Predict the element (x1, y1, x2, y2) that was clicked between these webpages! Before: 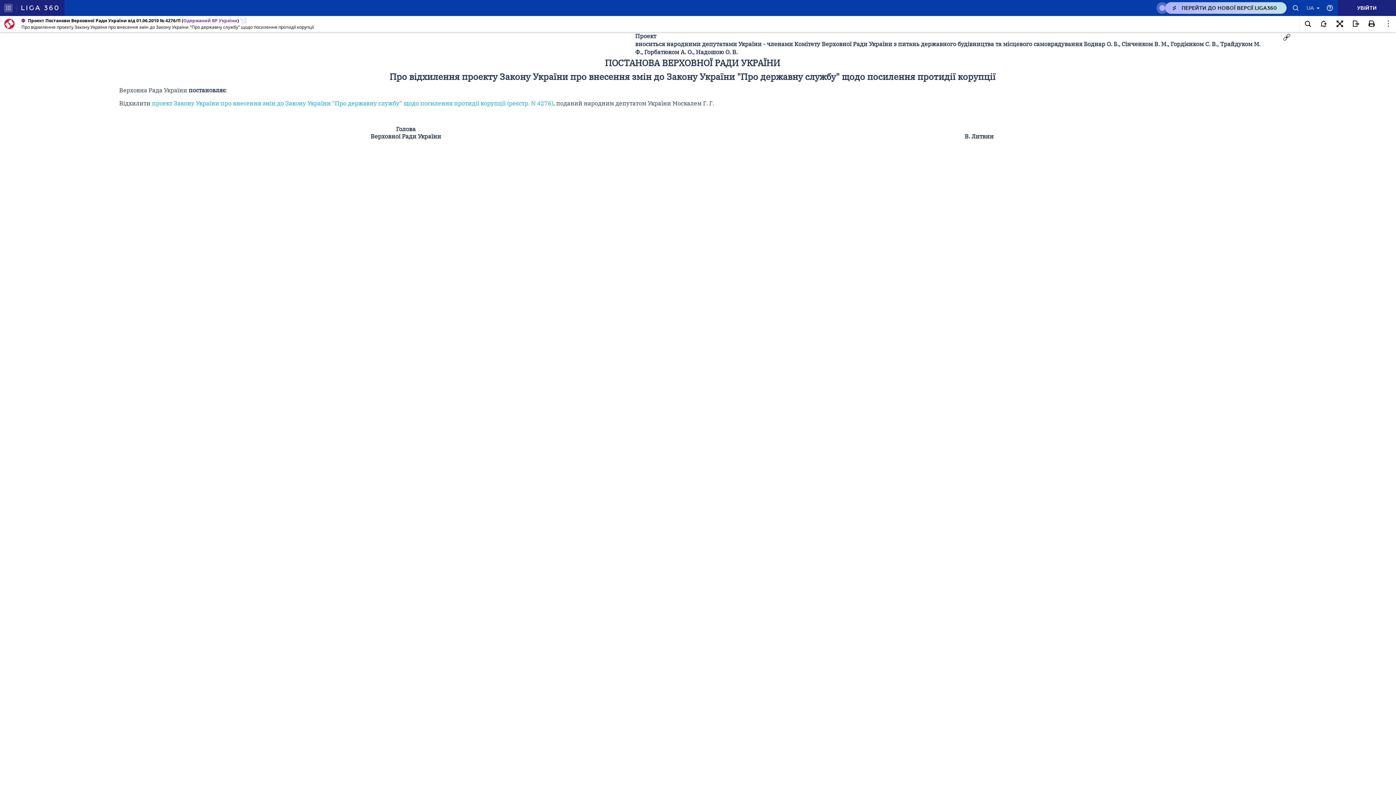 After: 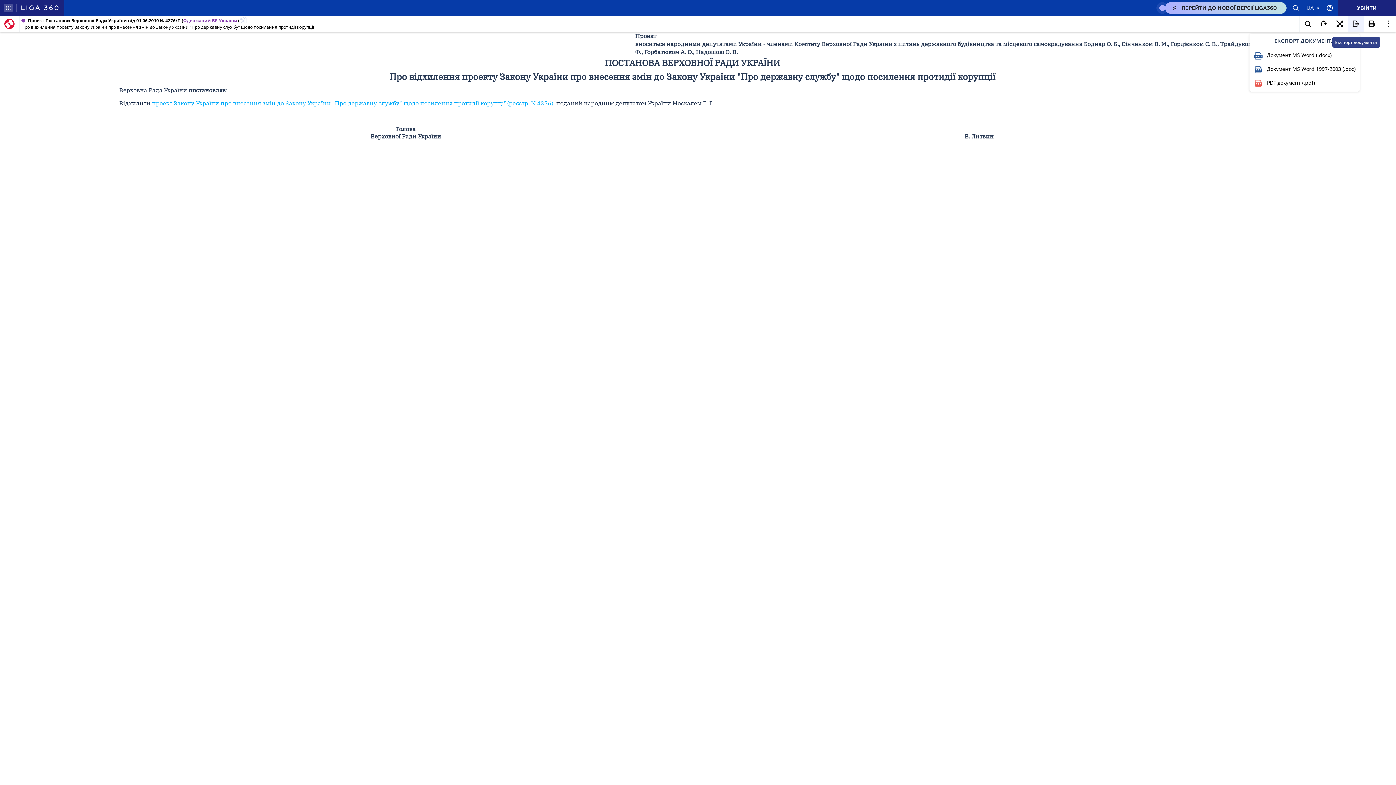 Action: bbox: (1348, 16, 1364, 32)